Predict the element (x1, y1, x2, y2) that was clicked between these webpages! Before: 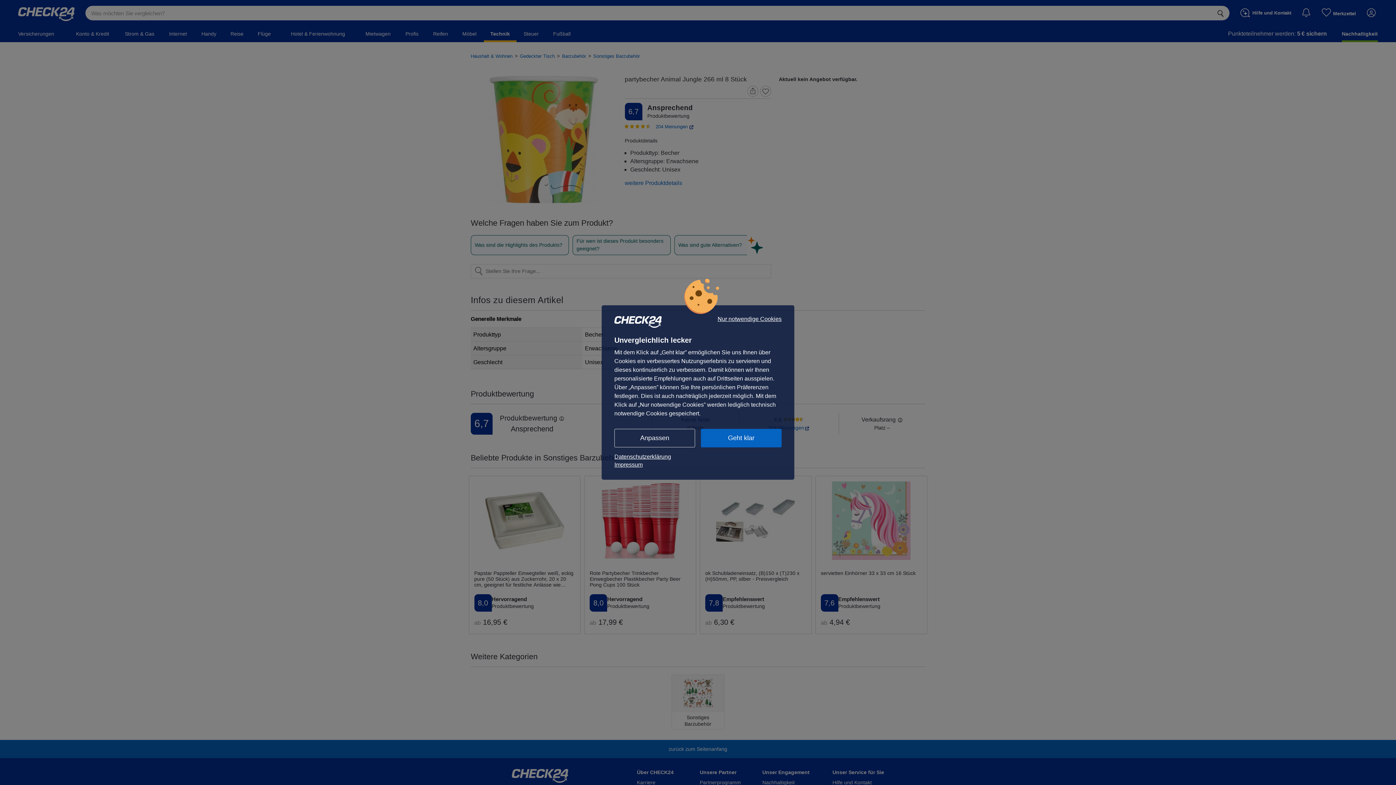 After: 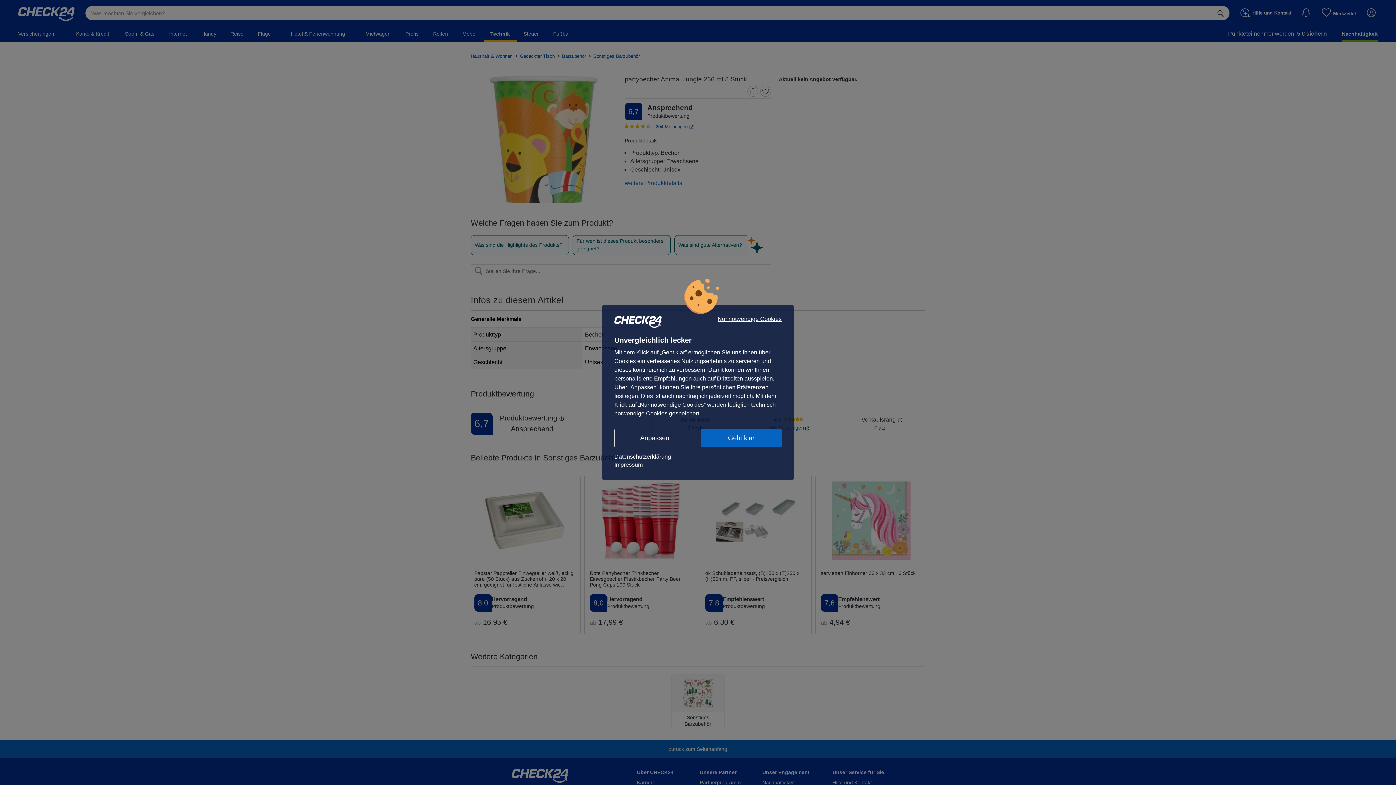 Action: label: Datenschutzerklärung bbox: (614, 453, 781, 461)